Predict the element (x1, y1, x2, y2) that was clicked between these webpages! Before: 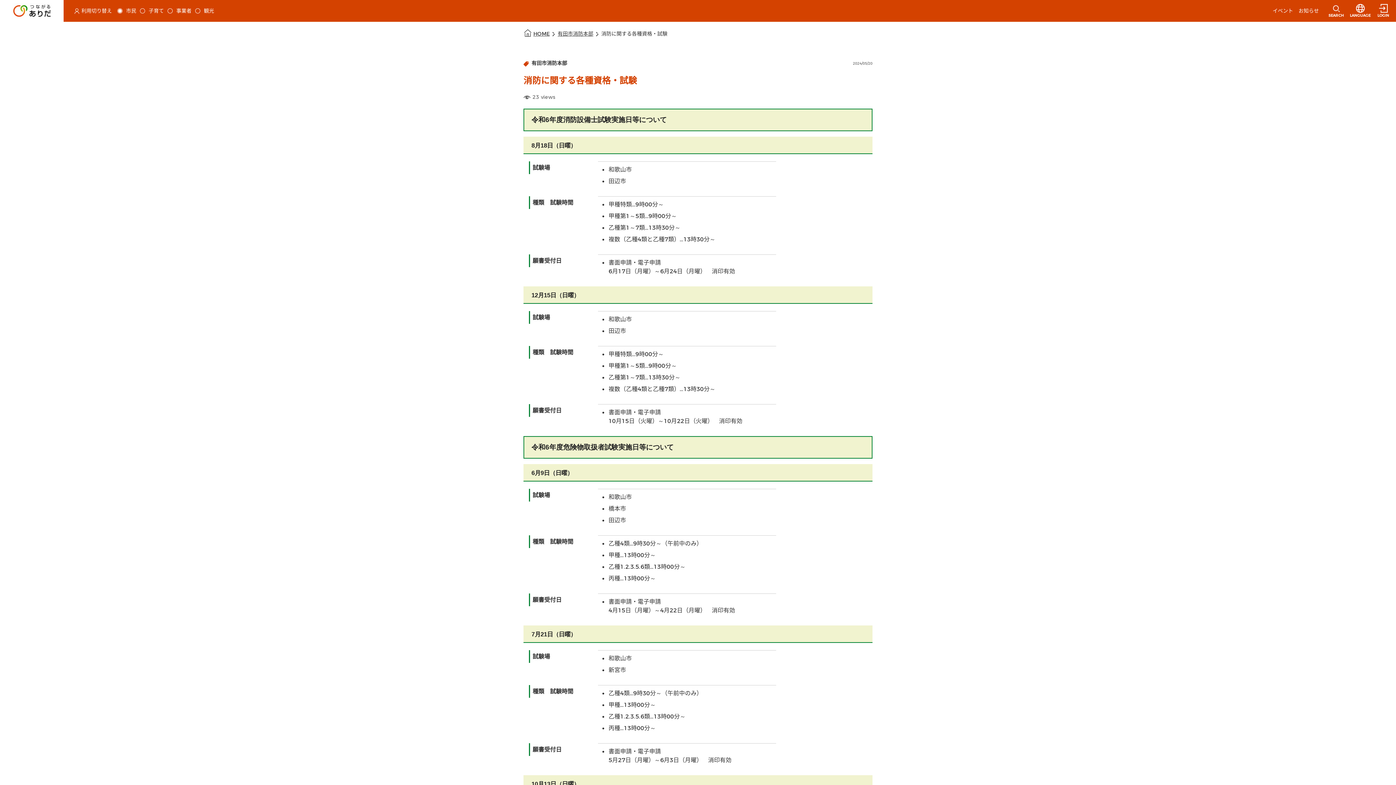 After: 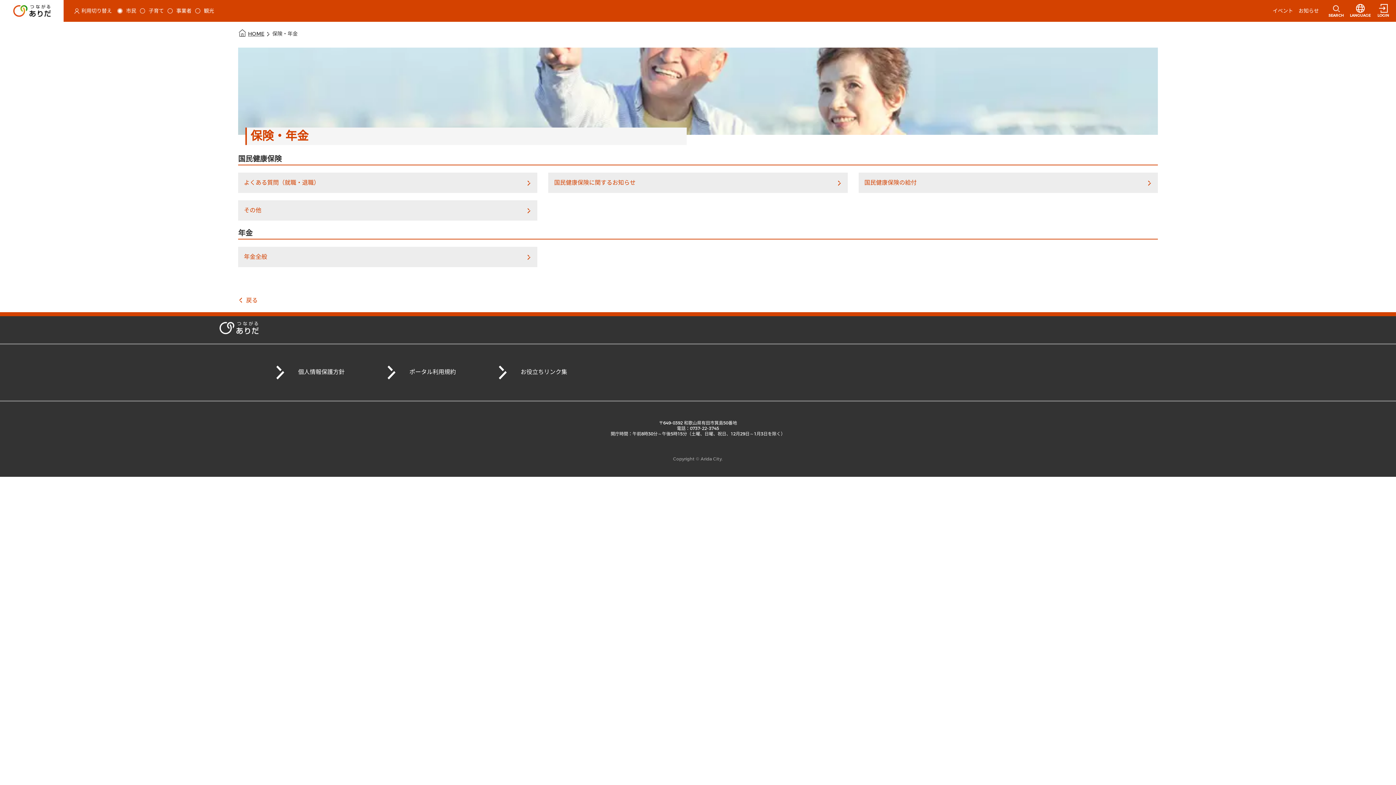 Action: label: 保険・年金 bbox: (665, 185, 731, 207)